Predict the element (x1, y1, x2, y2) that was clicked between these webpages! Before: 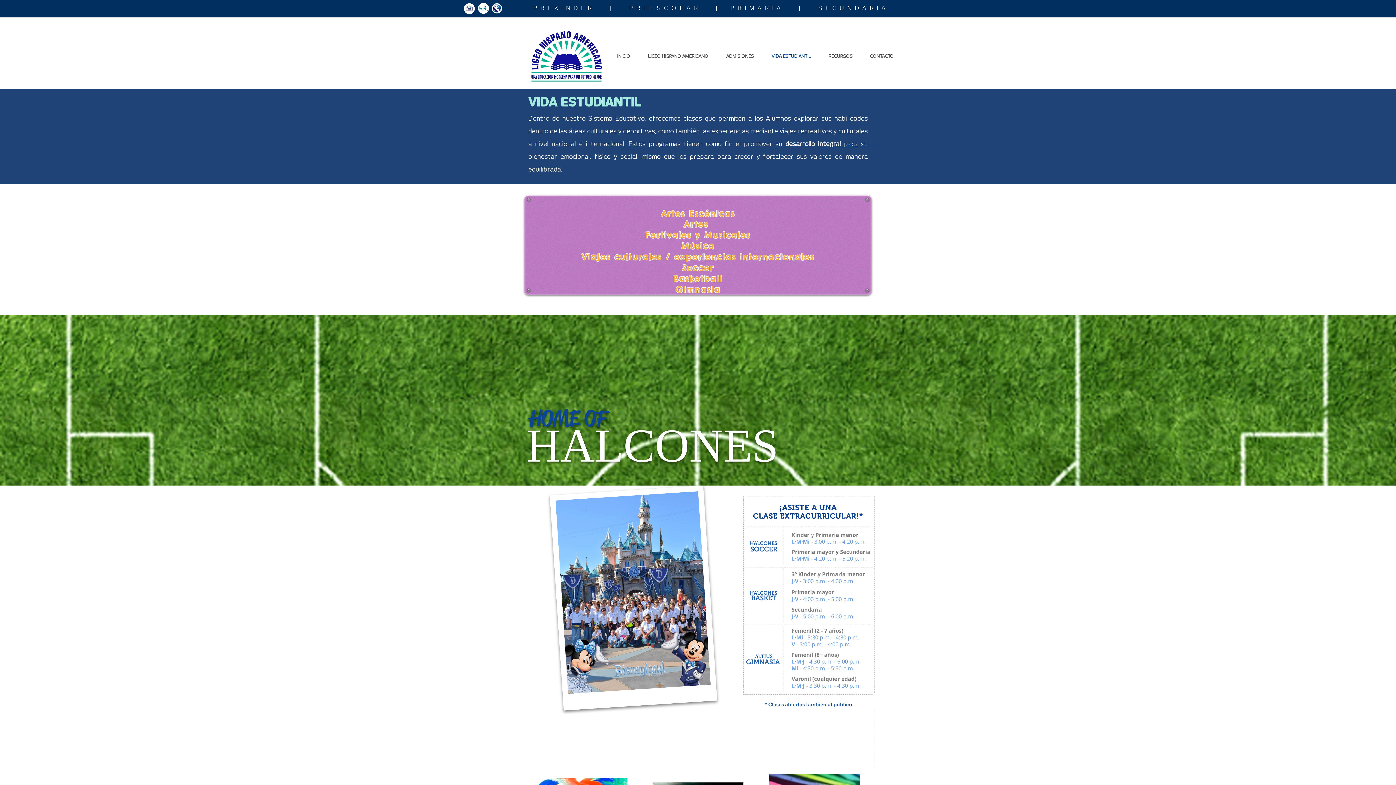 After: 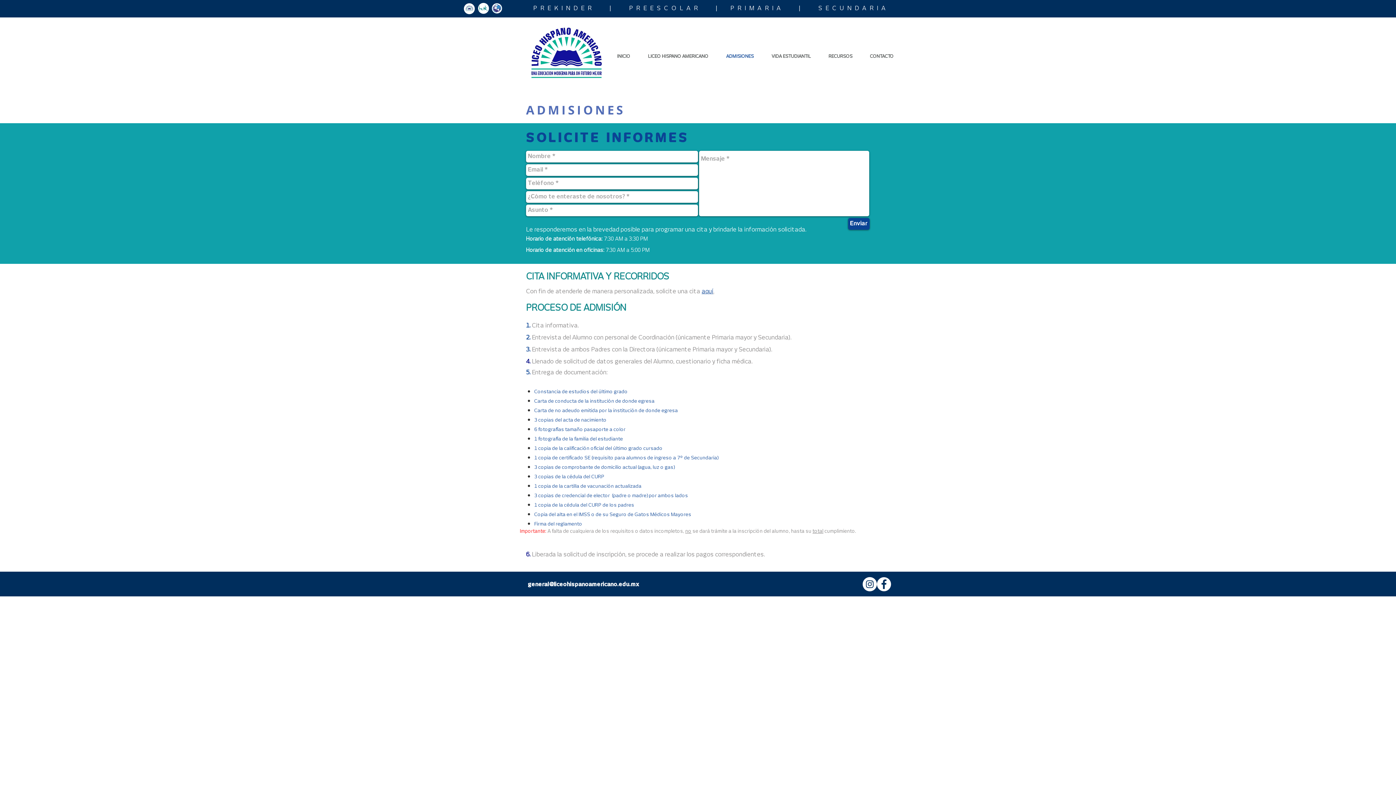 Action: bbox: (717, 52, 762, 61) label: ADMISIONES